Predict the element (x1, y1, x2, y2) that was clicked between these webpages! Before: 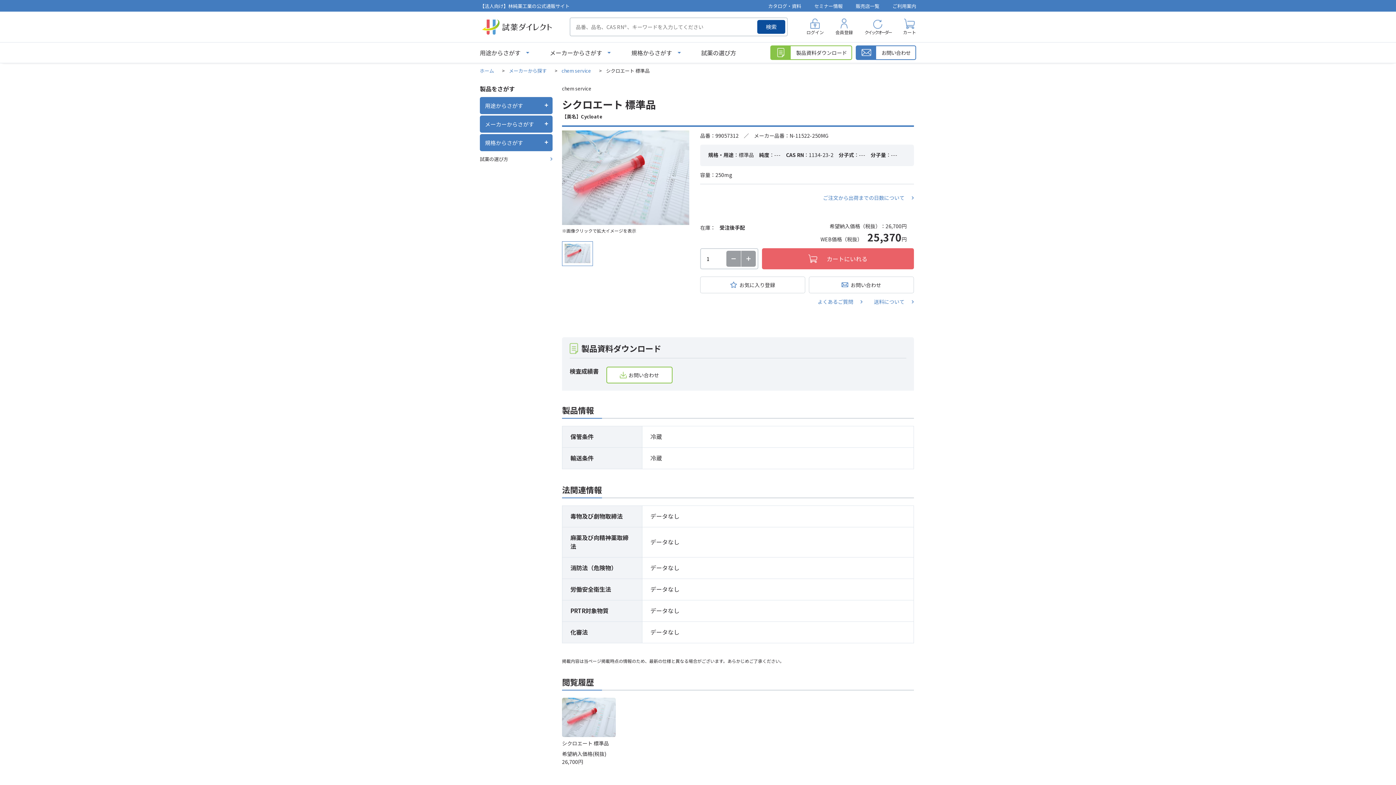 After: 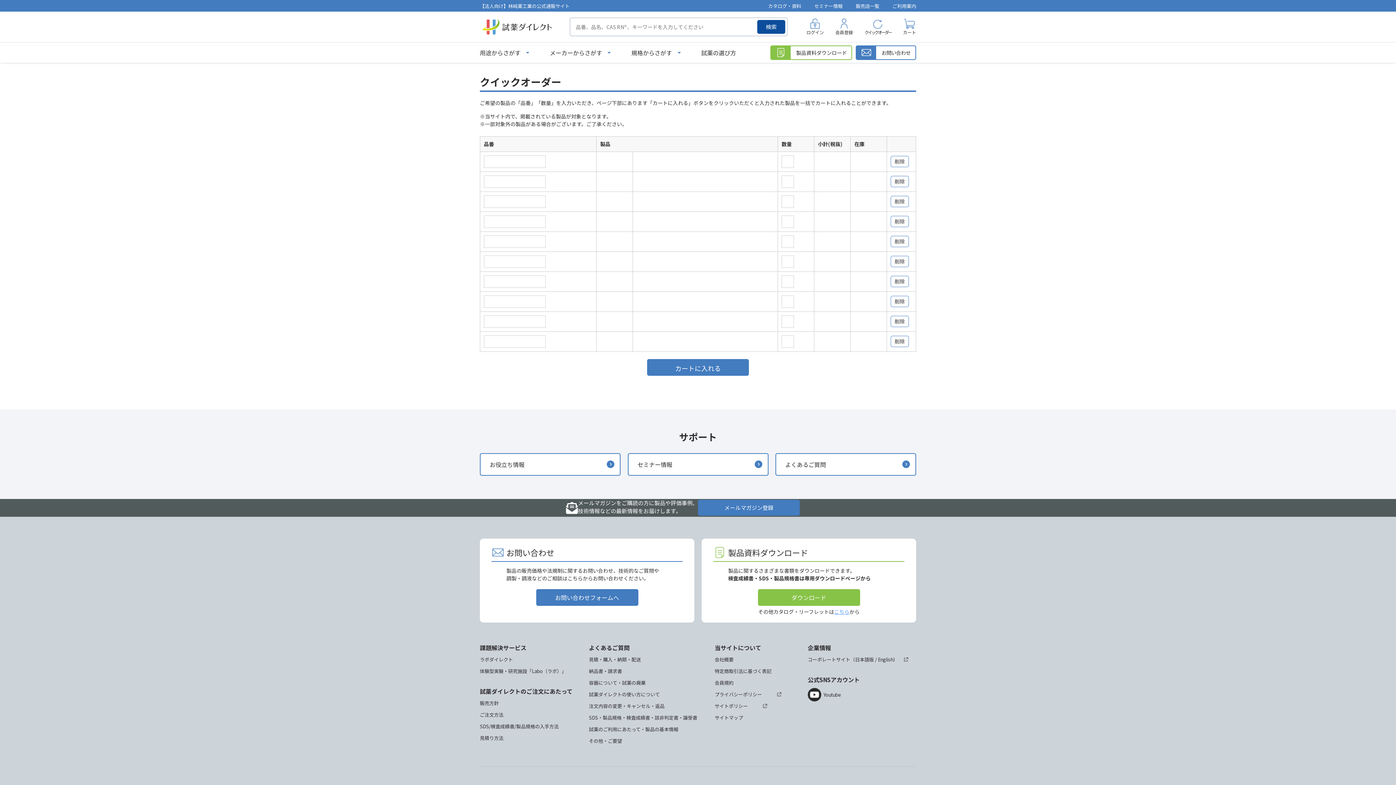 Action: bbox: (864, 18, 891, 35) label: クイックオーダー